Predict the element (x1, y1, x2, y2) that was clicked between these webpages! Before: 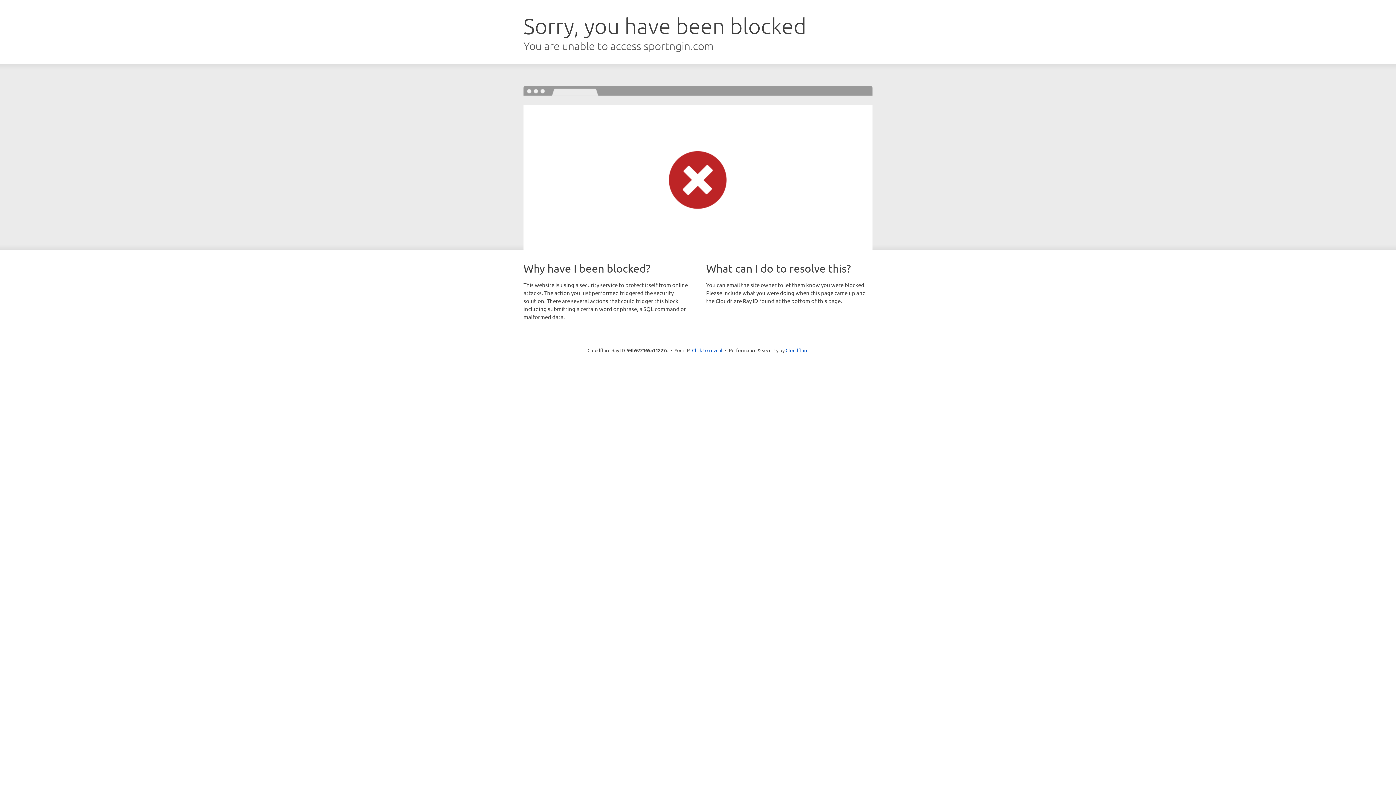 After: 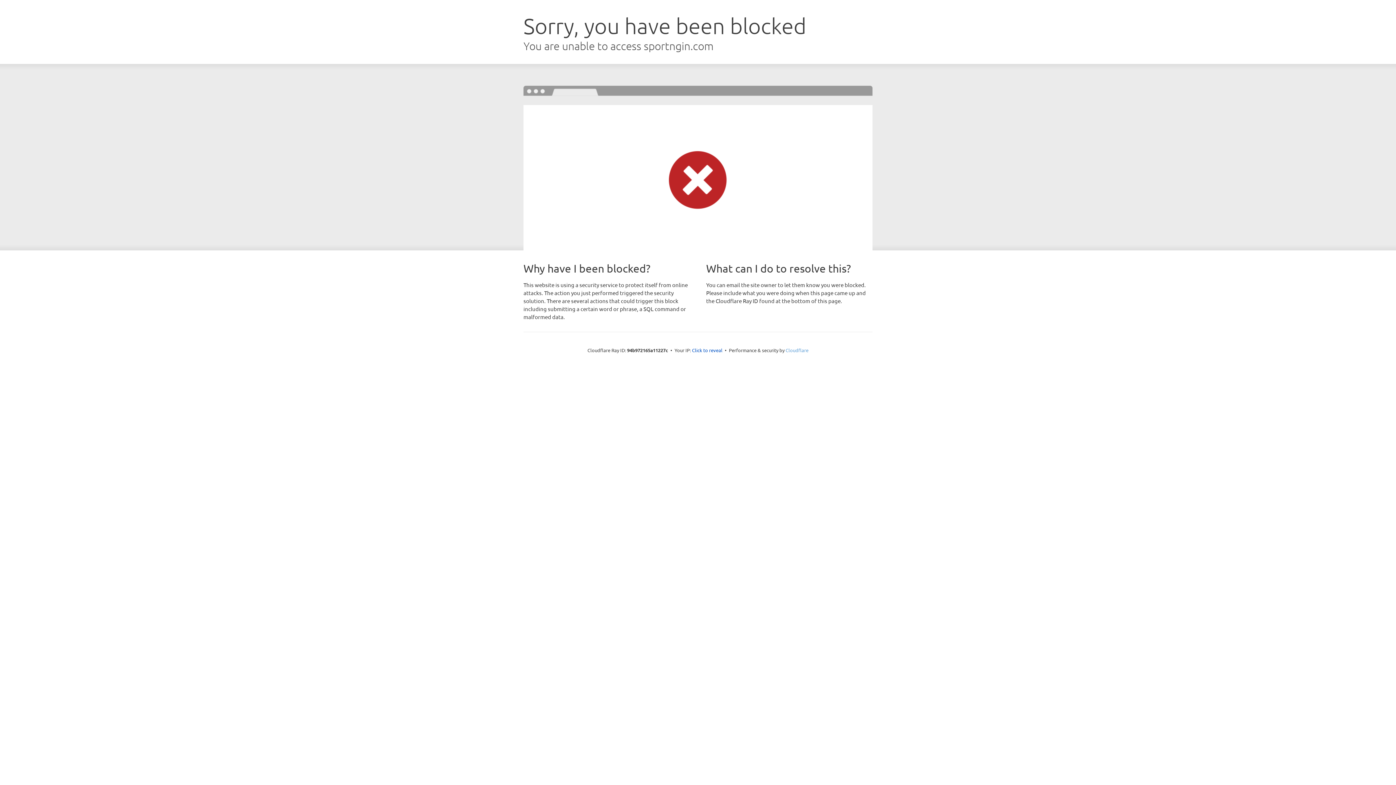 Action: label: Cloudflare bbox: (785, 347, 808, 353)